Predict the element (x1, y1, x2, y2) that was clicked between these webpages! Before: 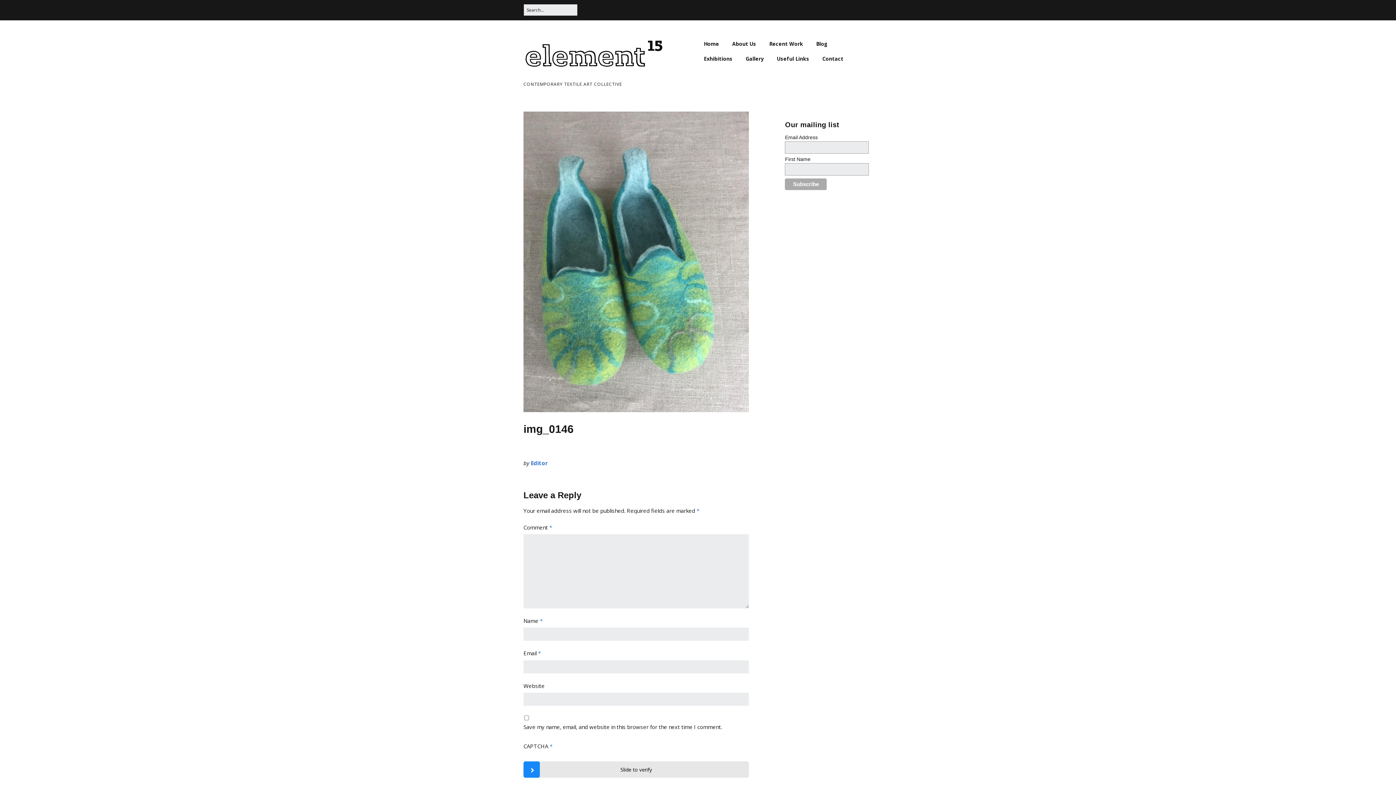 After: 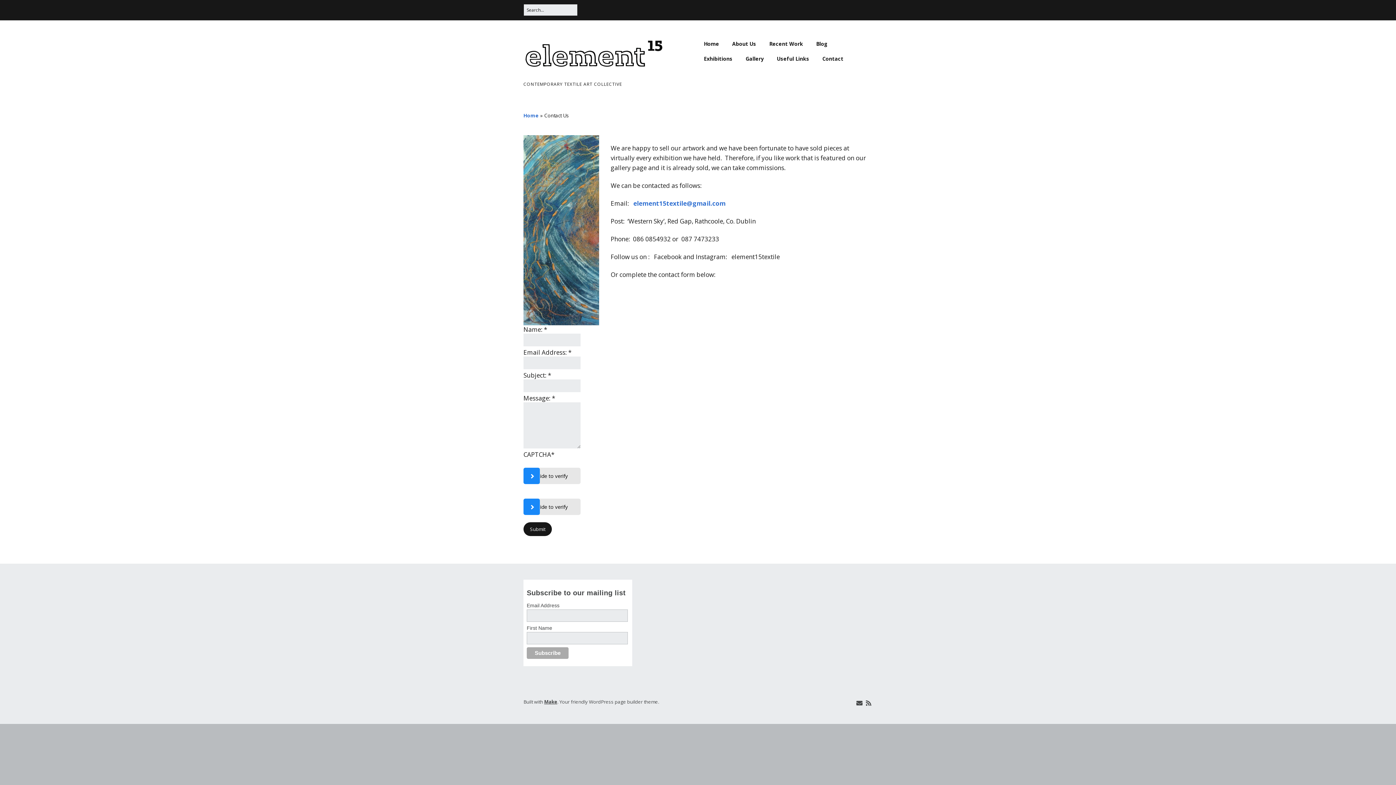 Action: bbox: (816, 51, 849, 66) label: Contact